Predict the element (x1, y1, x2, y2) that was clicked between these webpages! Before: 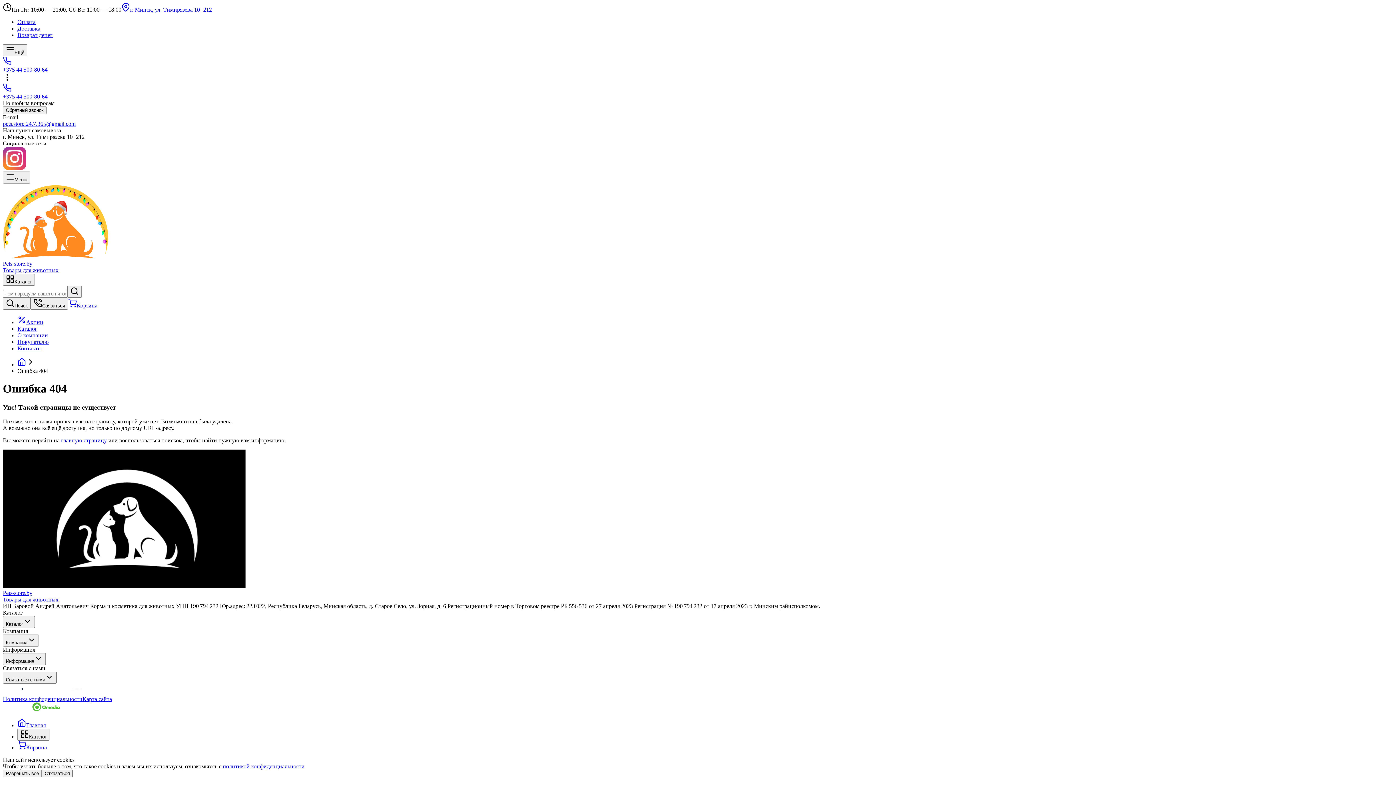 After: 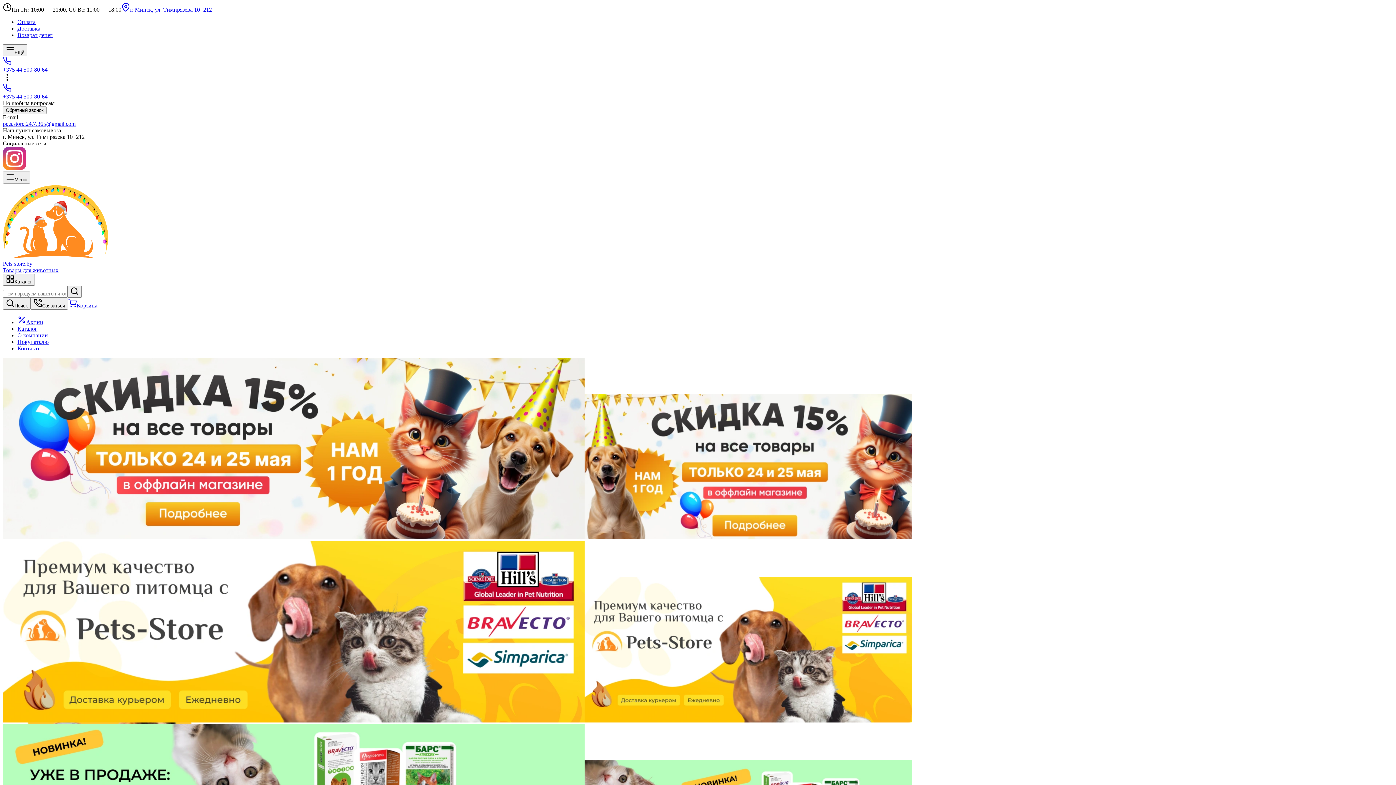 Action: bbox: (17, 722, 45, 728) label: Главная